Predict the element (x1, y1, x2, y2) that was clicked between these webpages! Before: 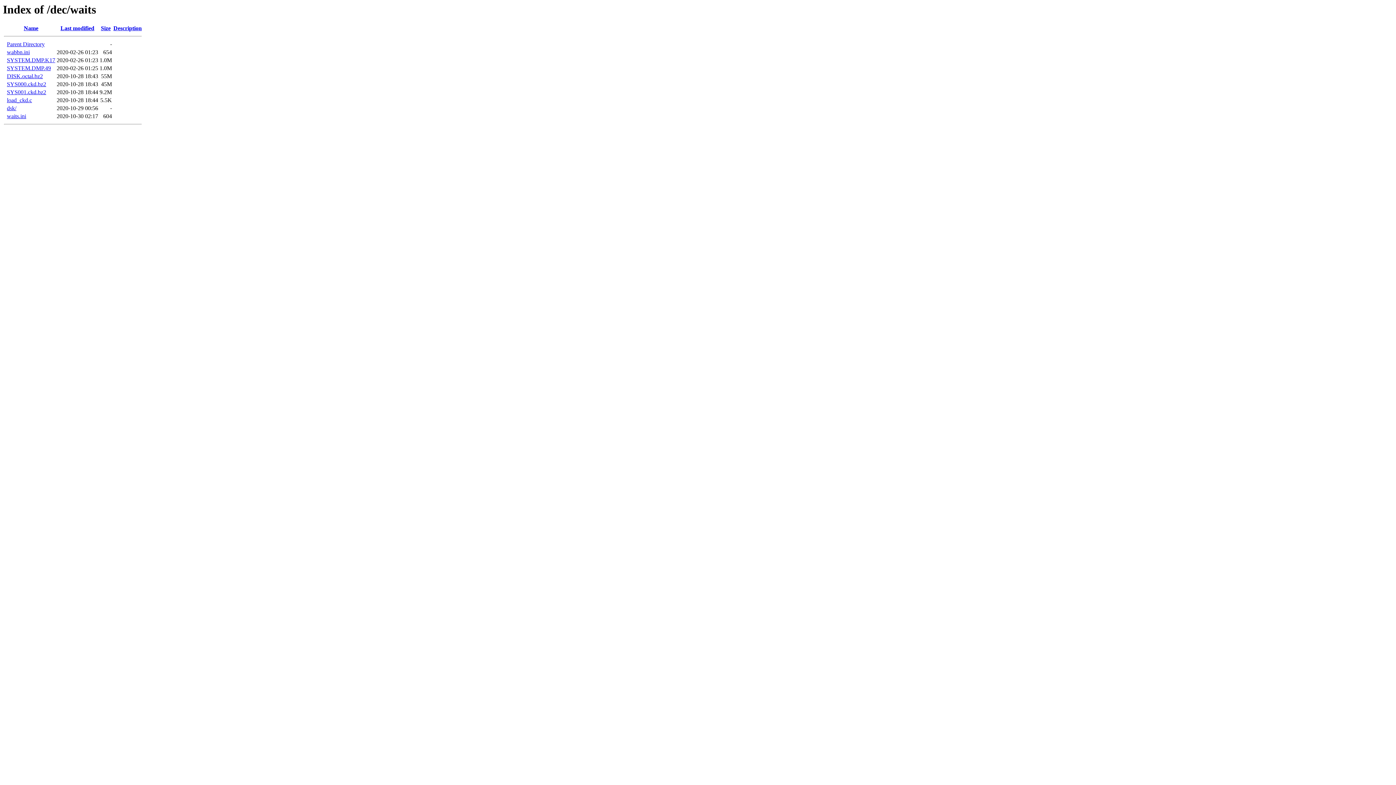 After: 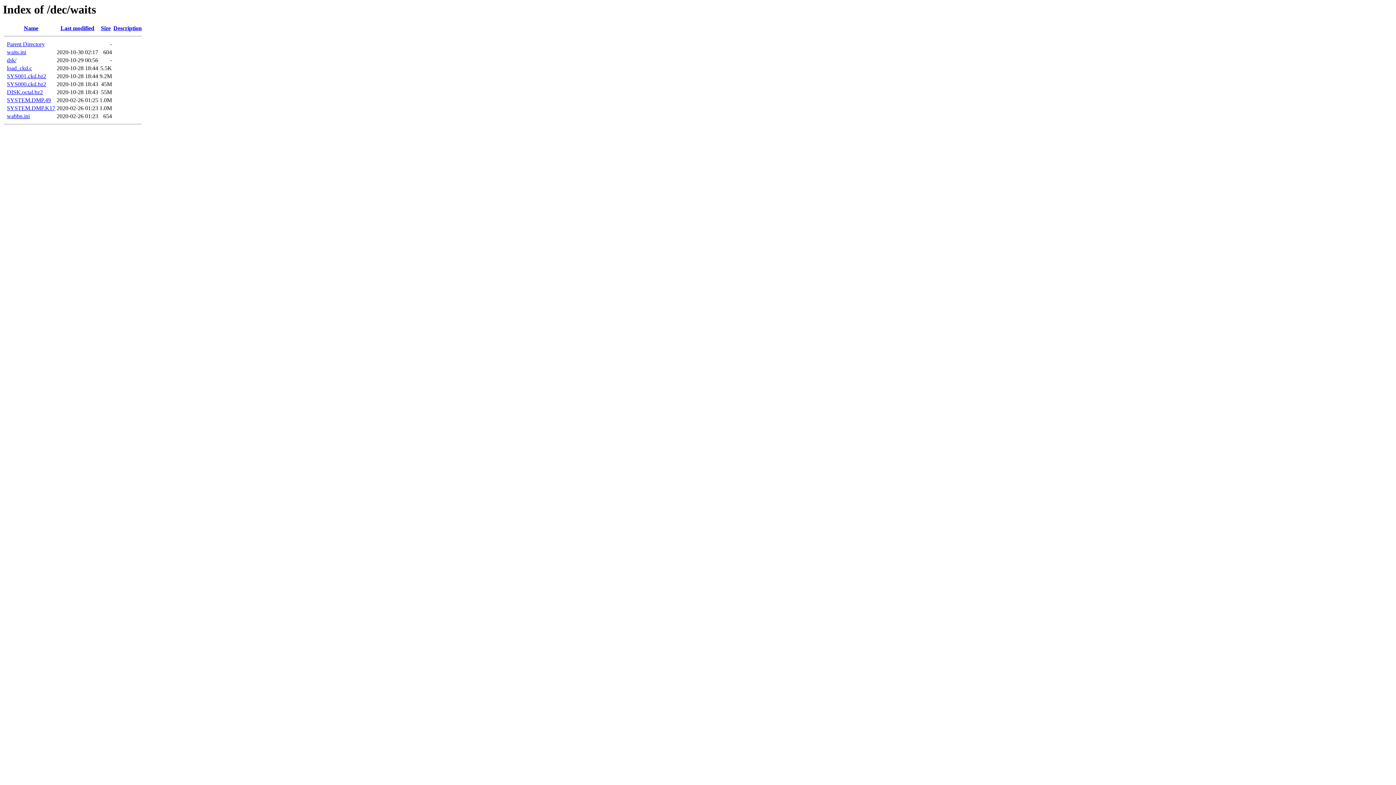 Action: bbox: (60, 25, 94, 31) label: Last modified